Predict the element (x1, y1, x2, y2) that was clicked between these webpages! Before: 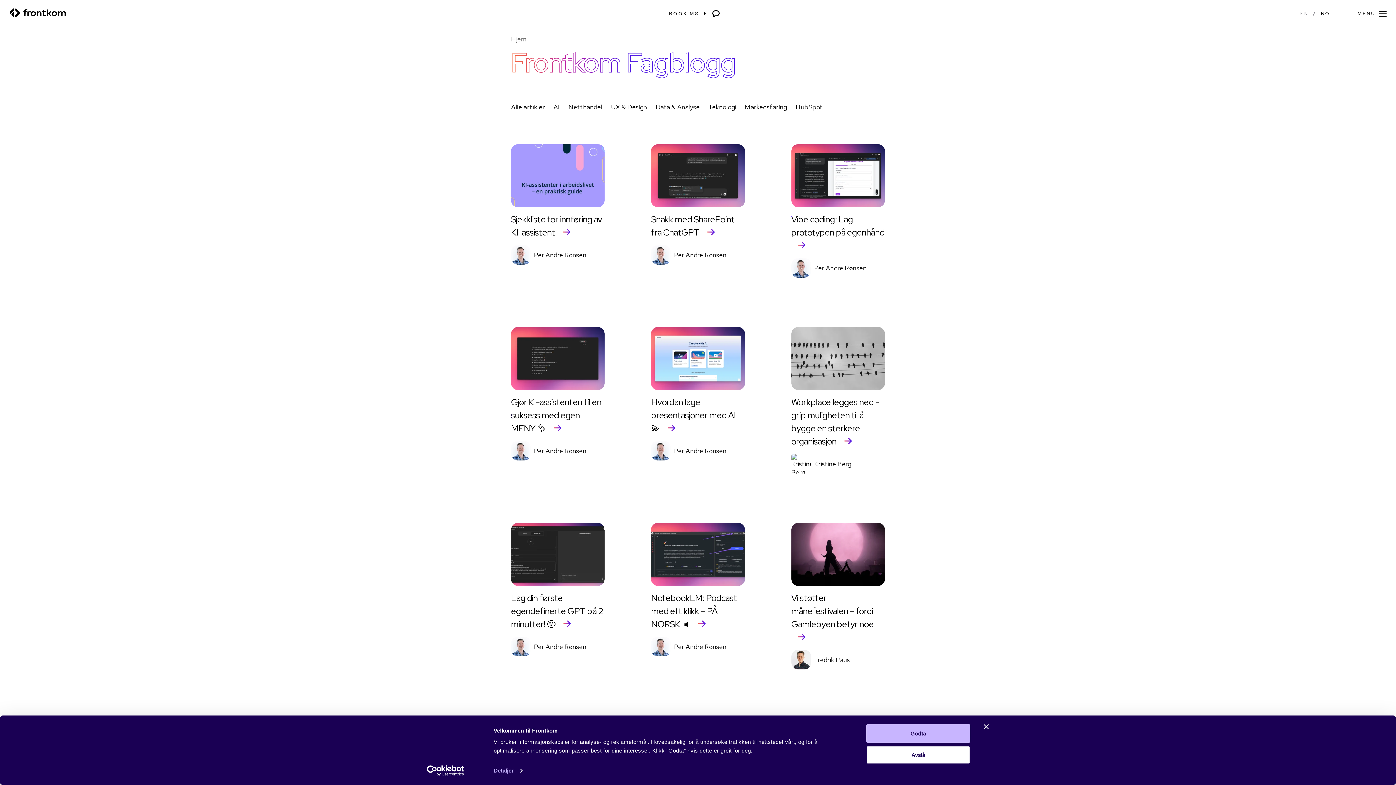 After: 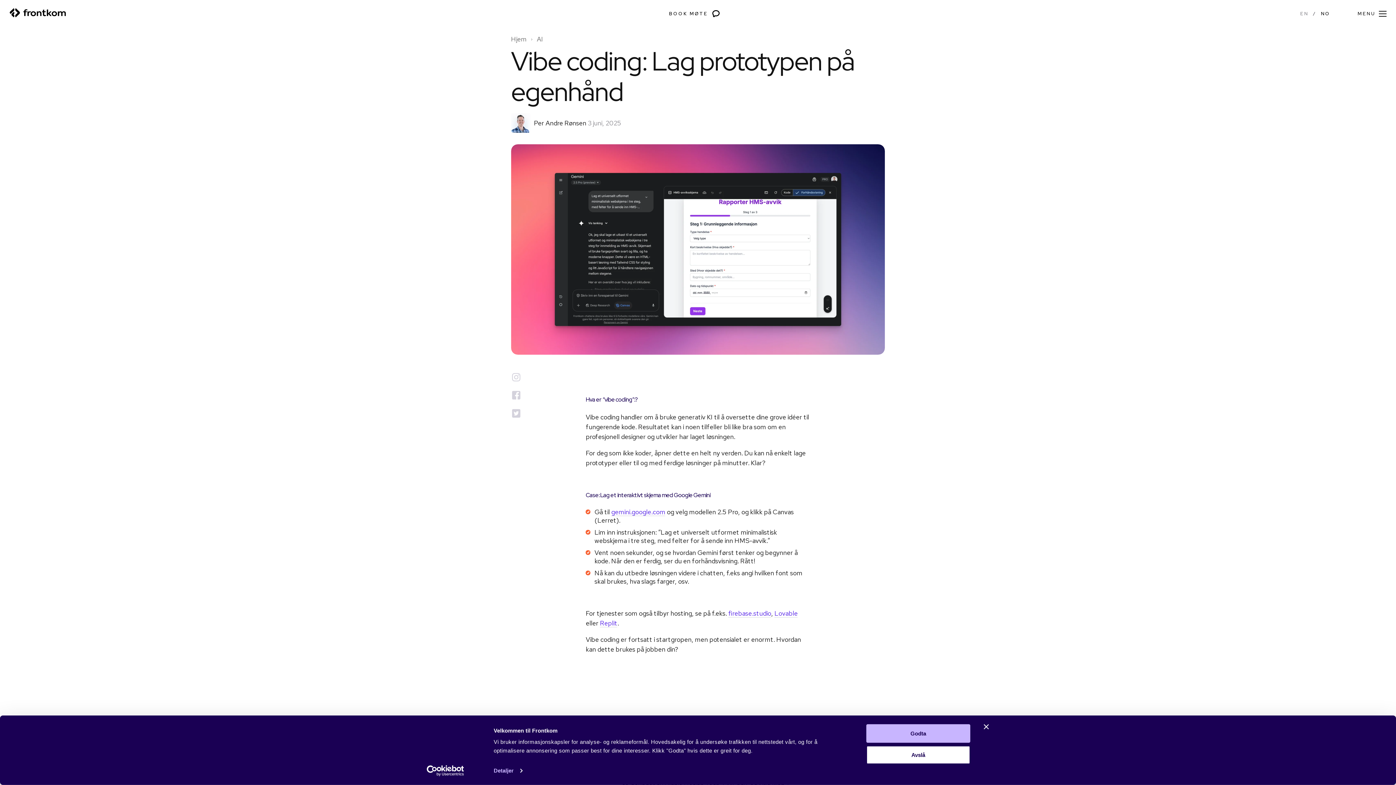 Action: bbox: (791, 144, 885, 207)